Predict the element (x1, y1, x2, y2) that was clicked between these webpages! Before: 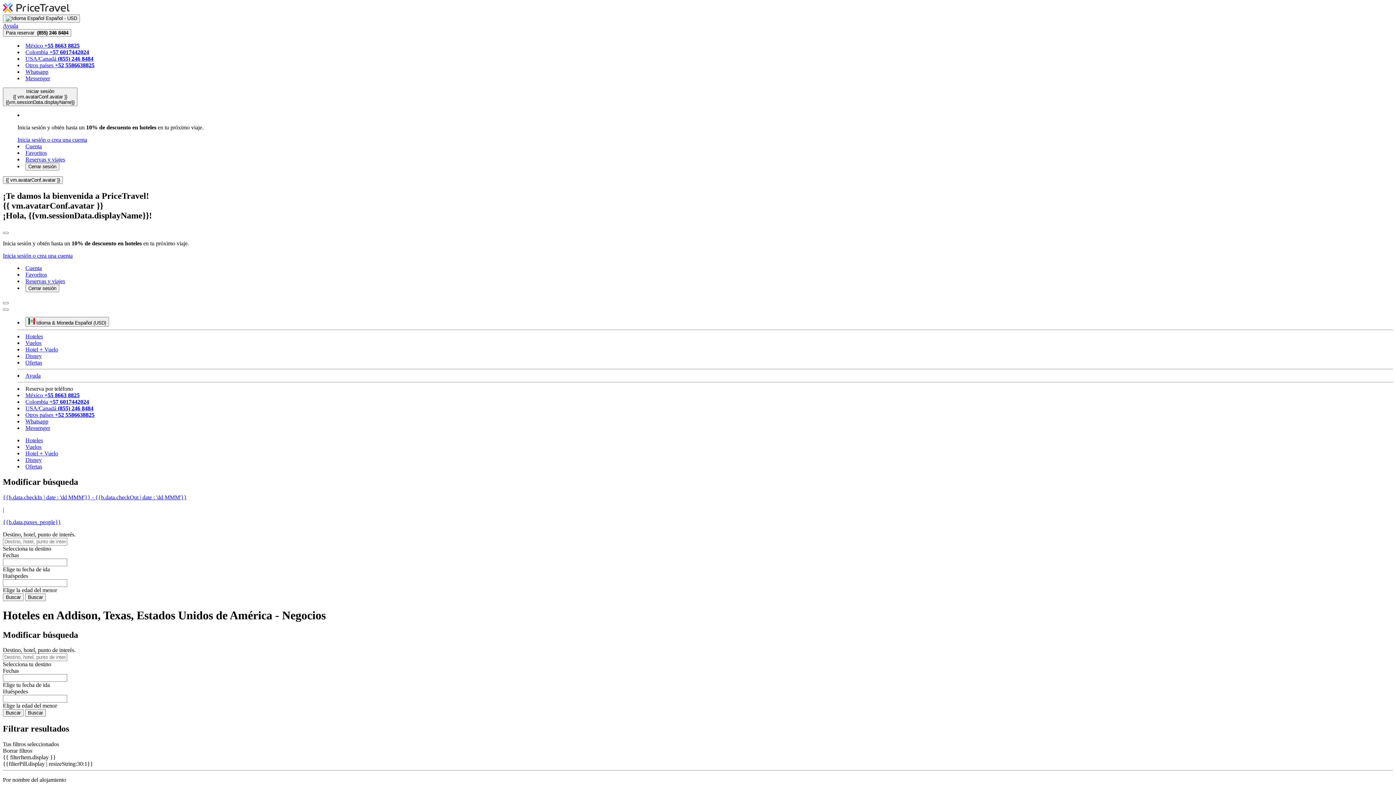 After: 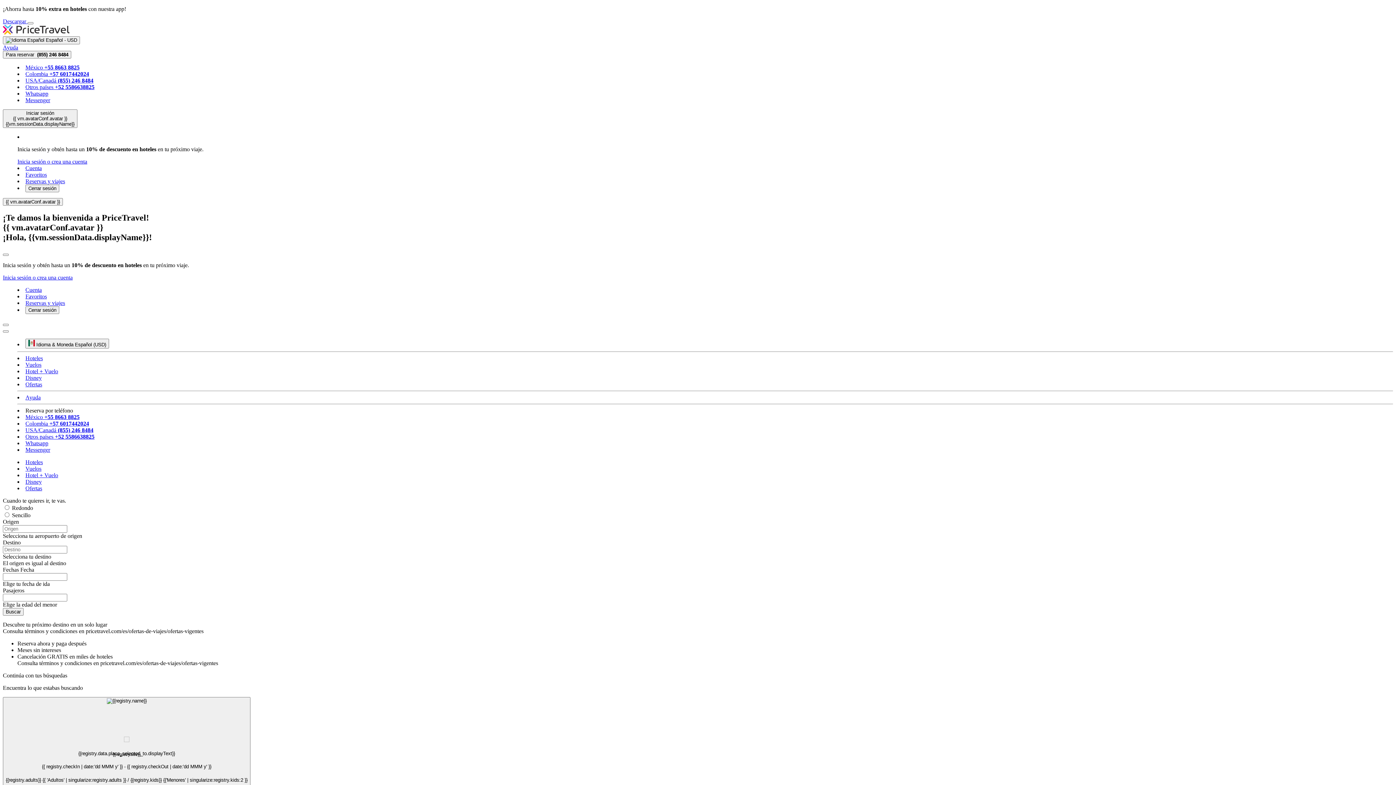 Action: bbox: (25, 443, 41, 450) label: Vuelos